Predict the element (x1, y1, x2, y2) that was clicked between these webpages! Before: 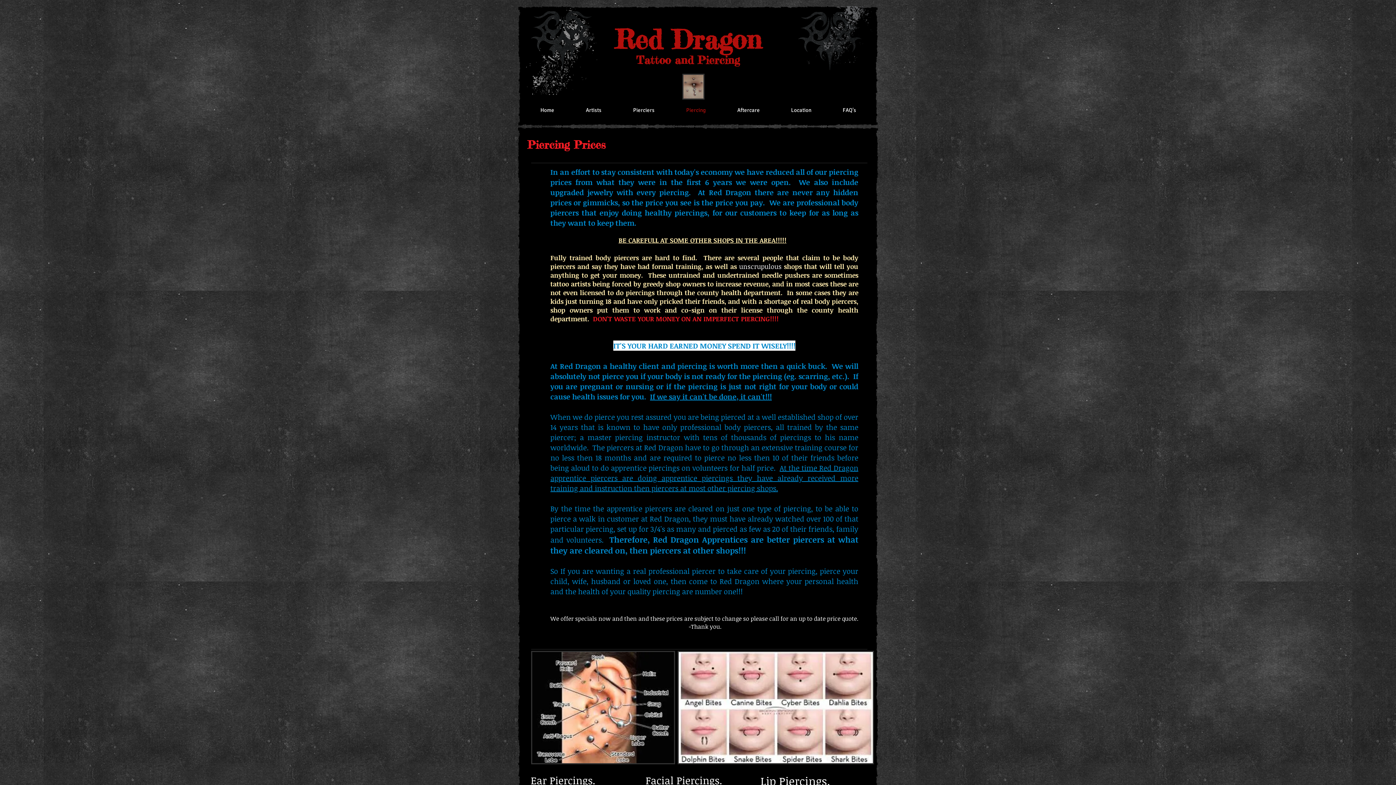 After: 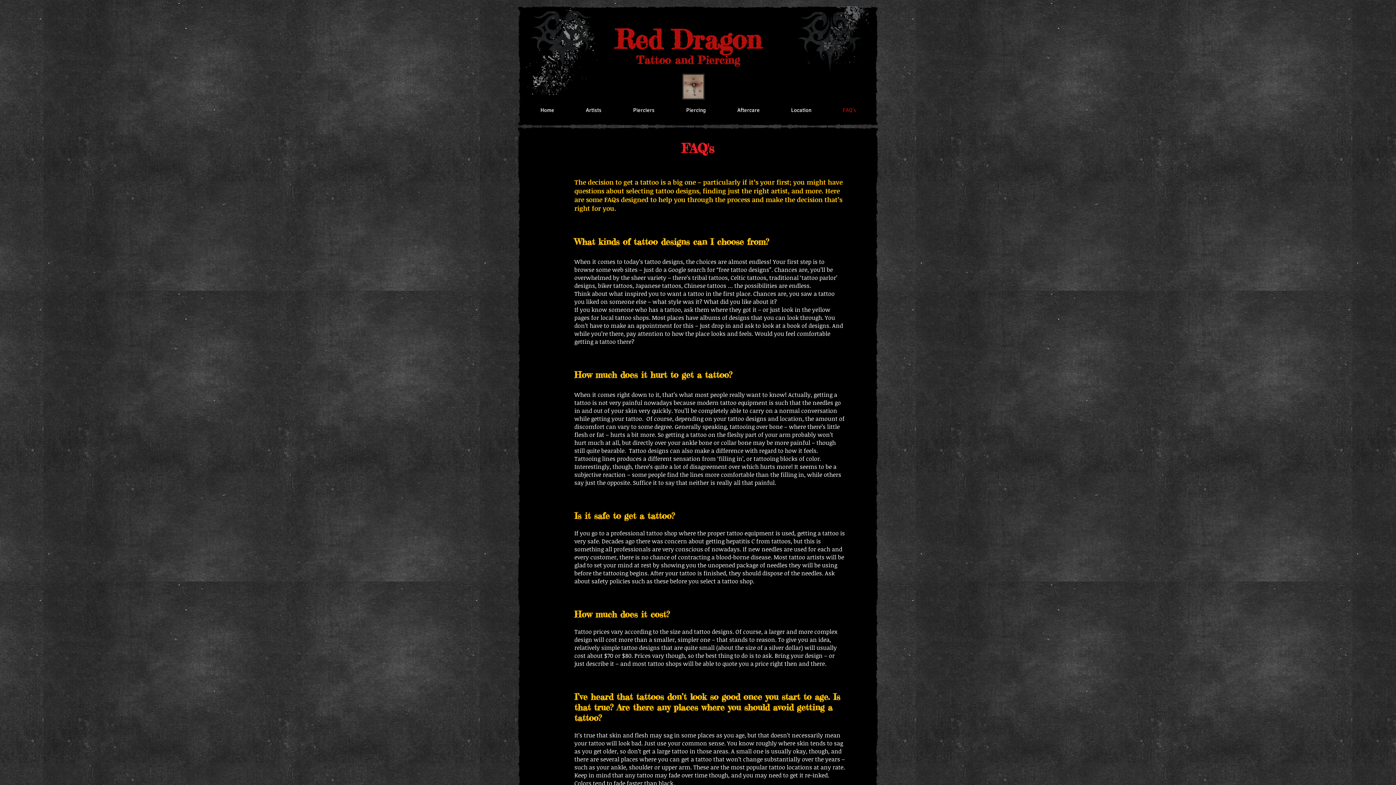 Action: label: FAQ's bbox: (827, 104, 872, 116)